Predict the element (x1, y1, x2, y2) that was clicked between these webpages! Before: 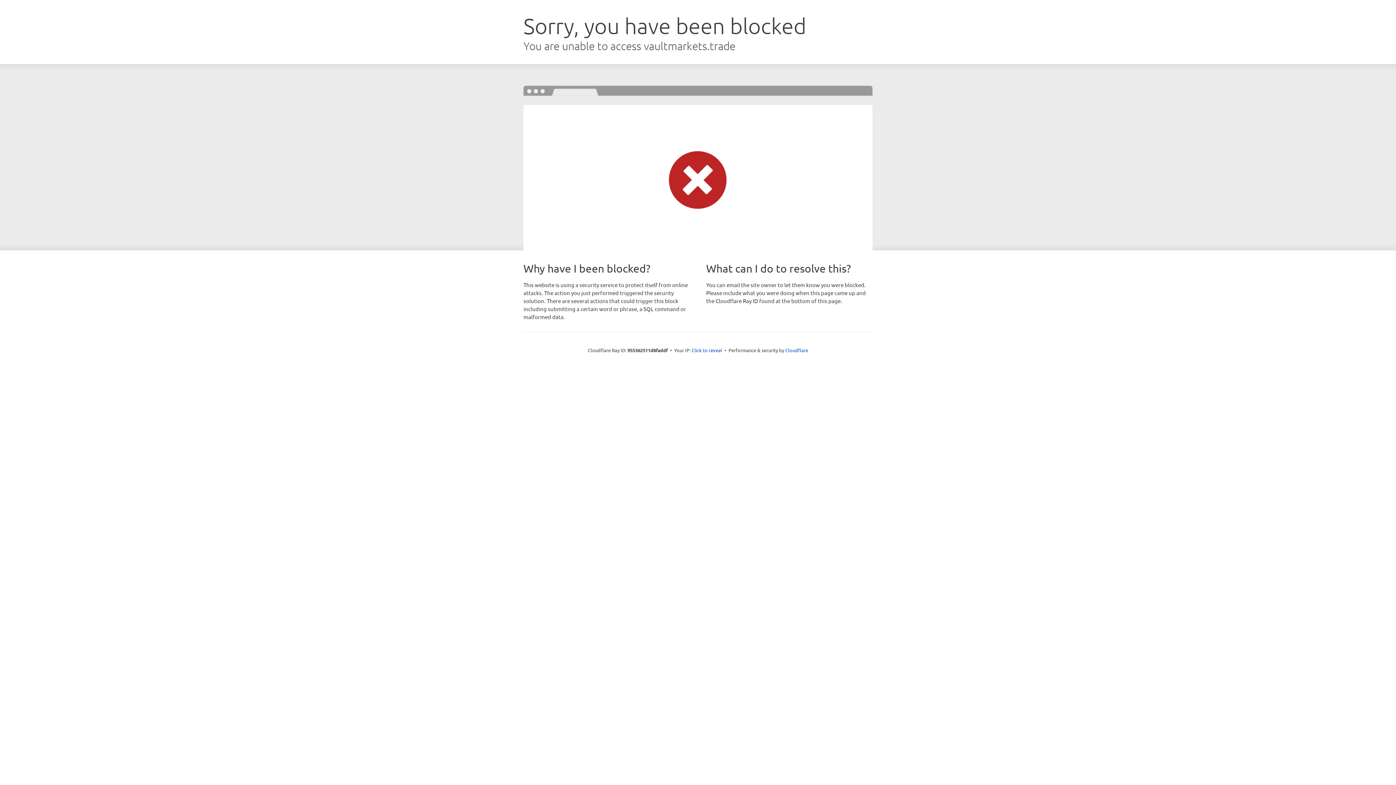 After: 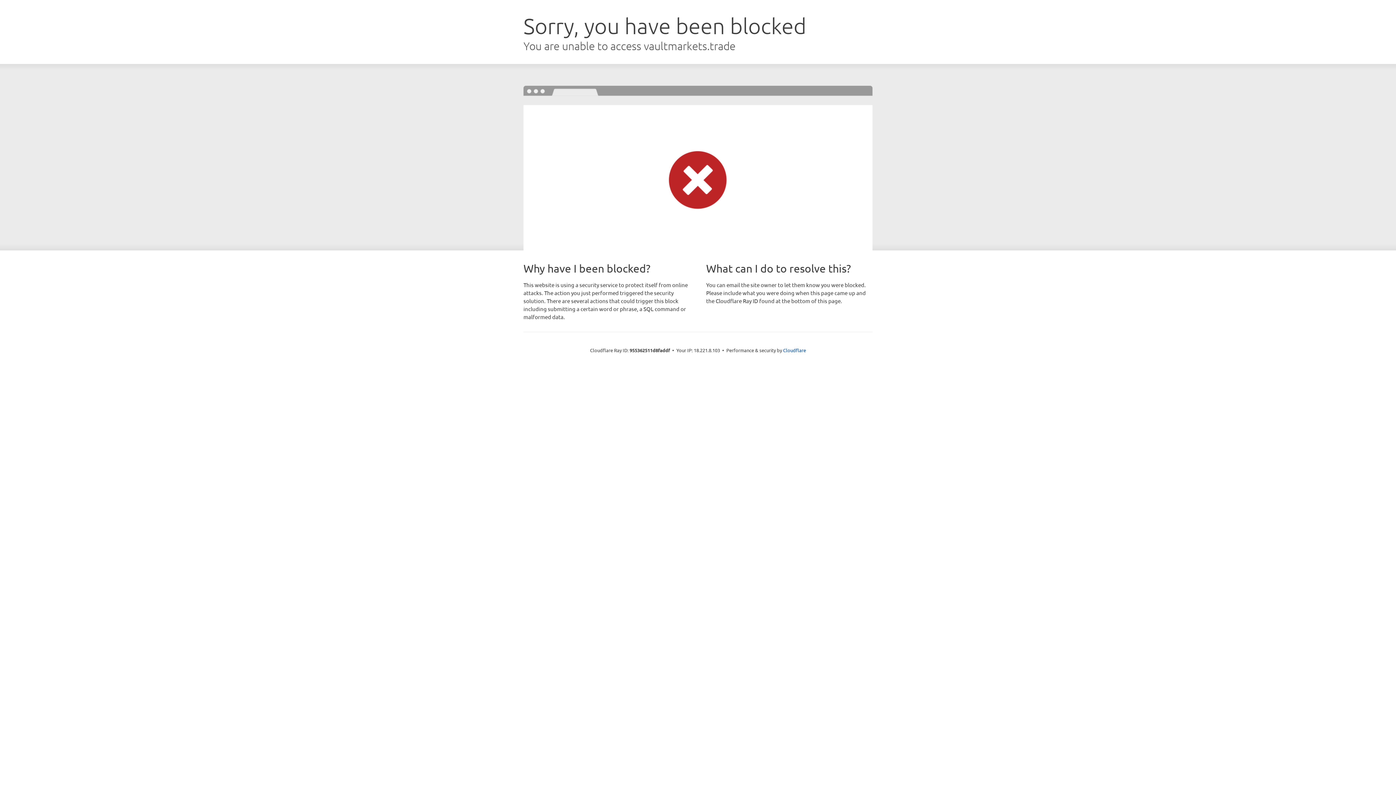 Action: bbox: (691, 346, 722, 353) label: Click to reveal